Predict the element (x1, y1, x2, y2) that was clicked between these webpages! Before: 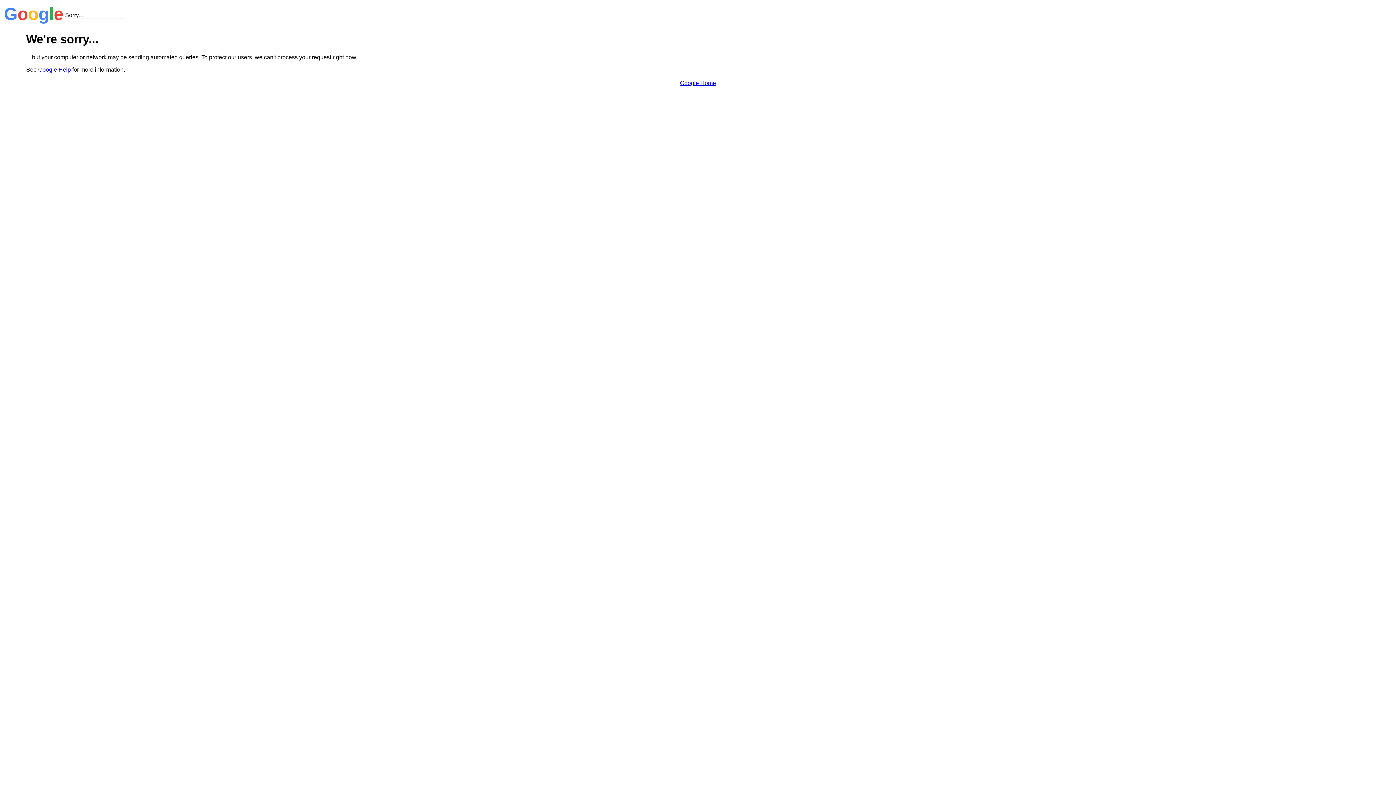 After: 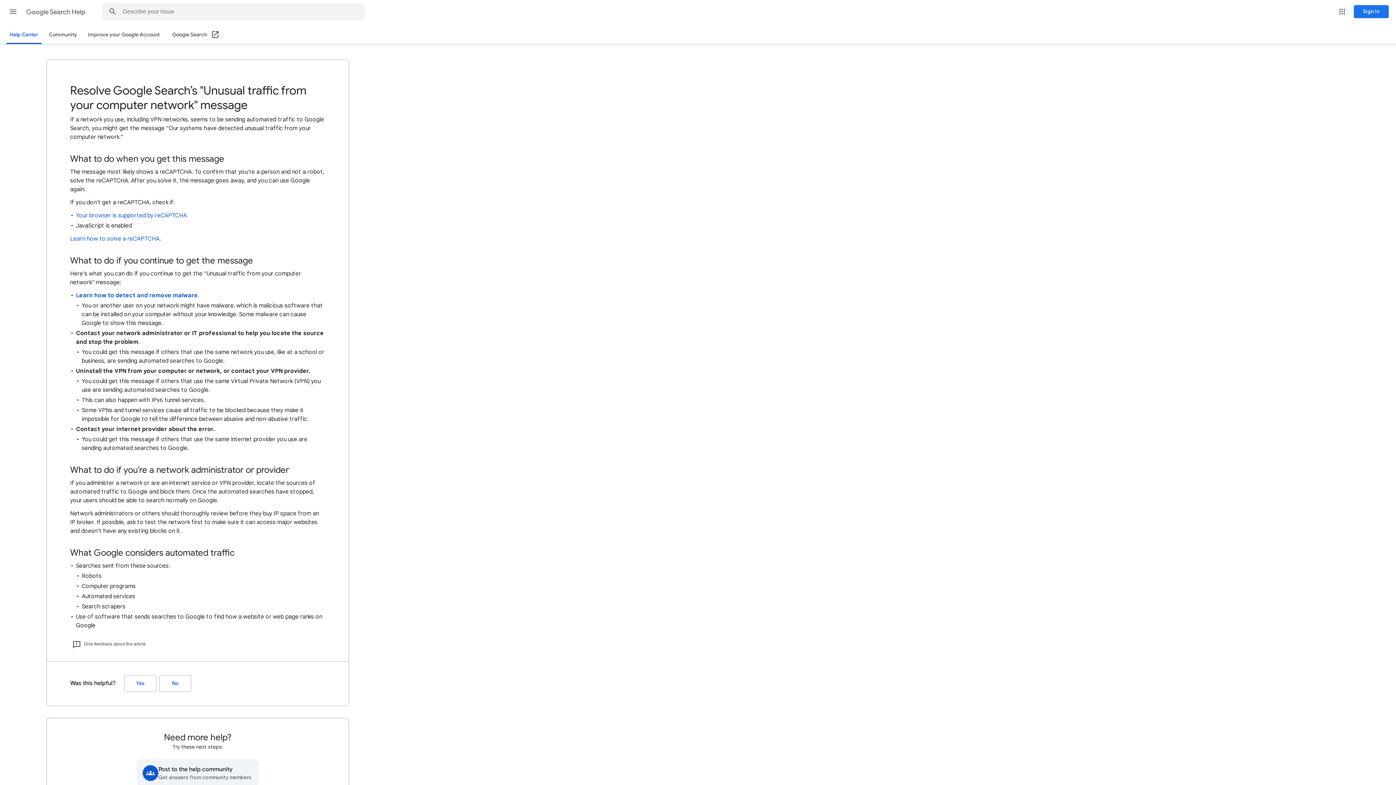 Action: label: Google Help bbox: (38, 66, 70, 72)